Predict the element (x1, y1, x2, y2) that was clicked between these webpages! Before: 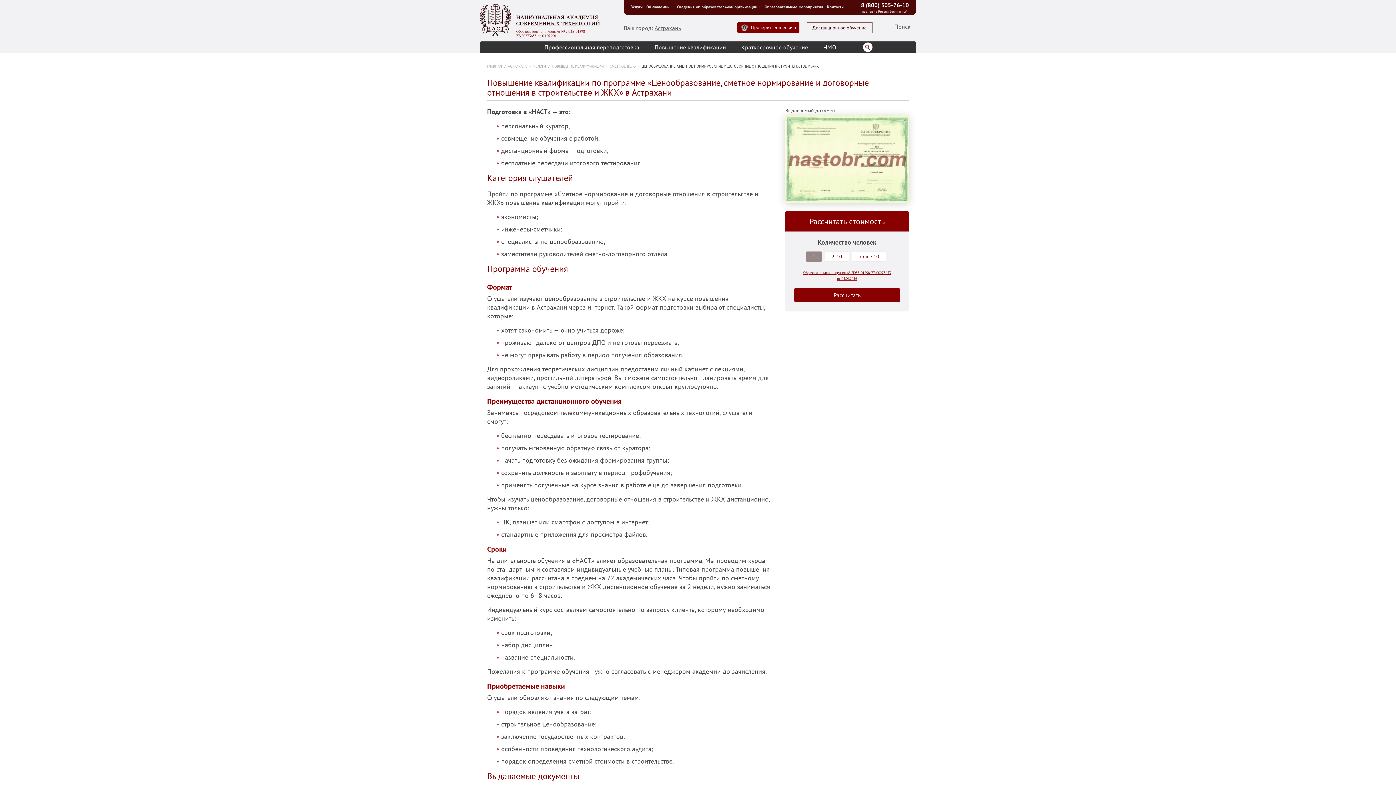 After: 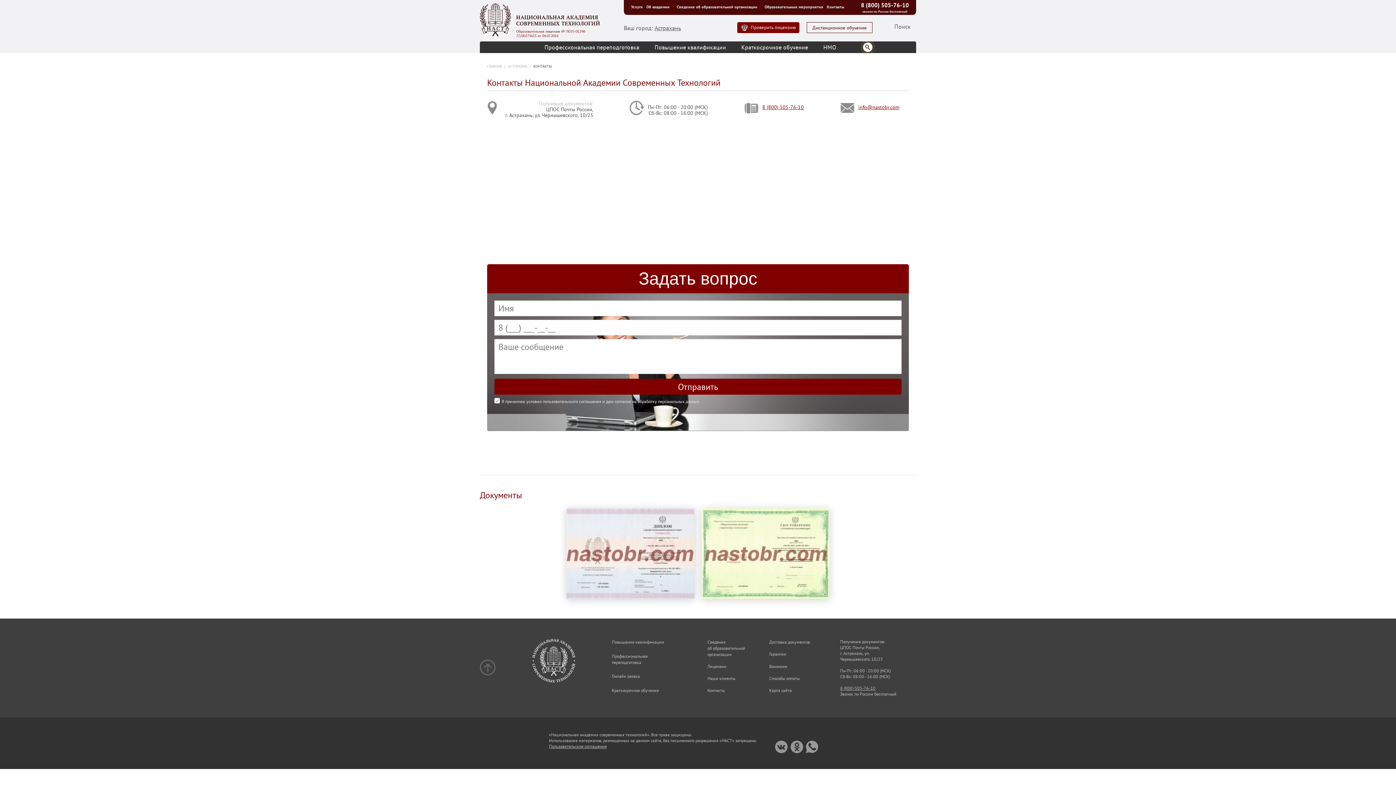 Action: label: Контакты bbox: (825, 0, 846, 14)